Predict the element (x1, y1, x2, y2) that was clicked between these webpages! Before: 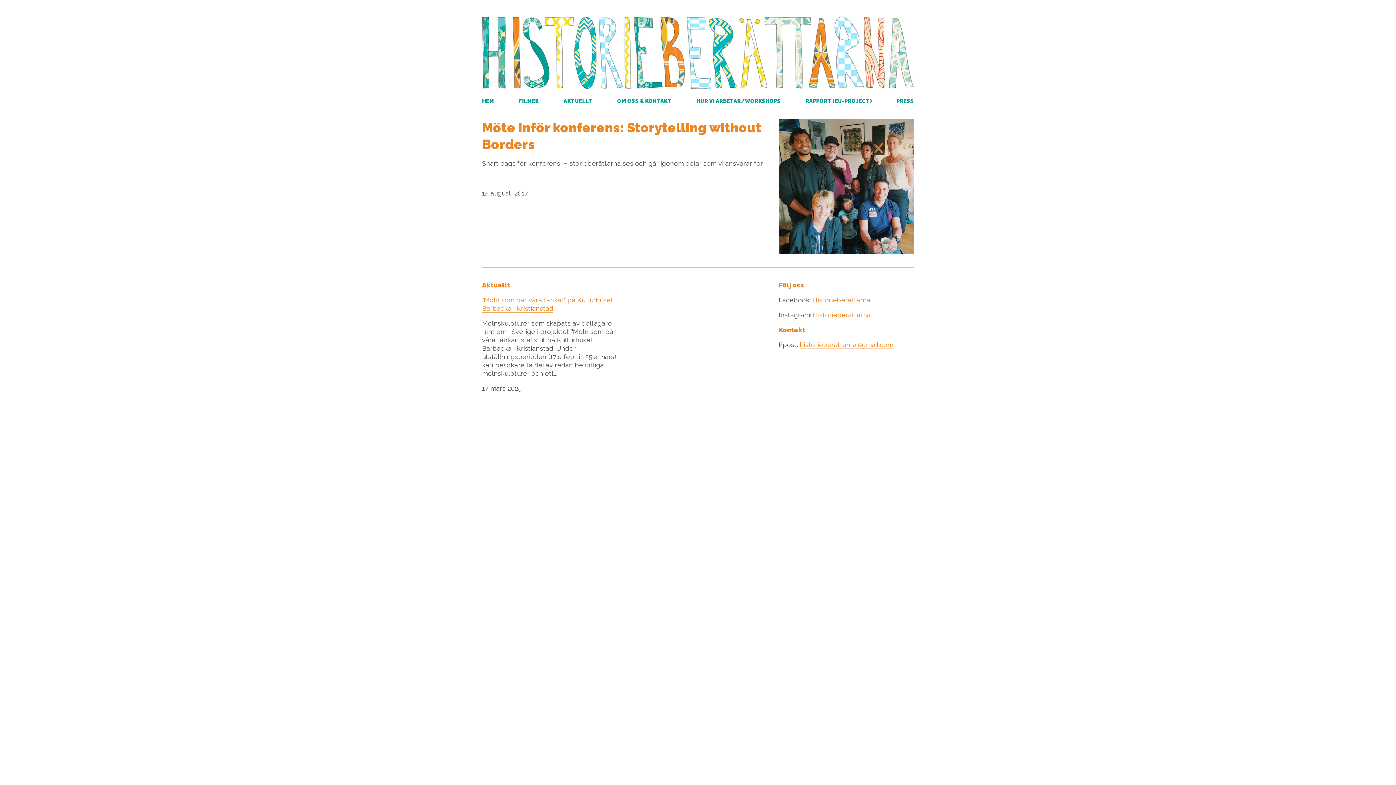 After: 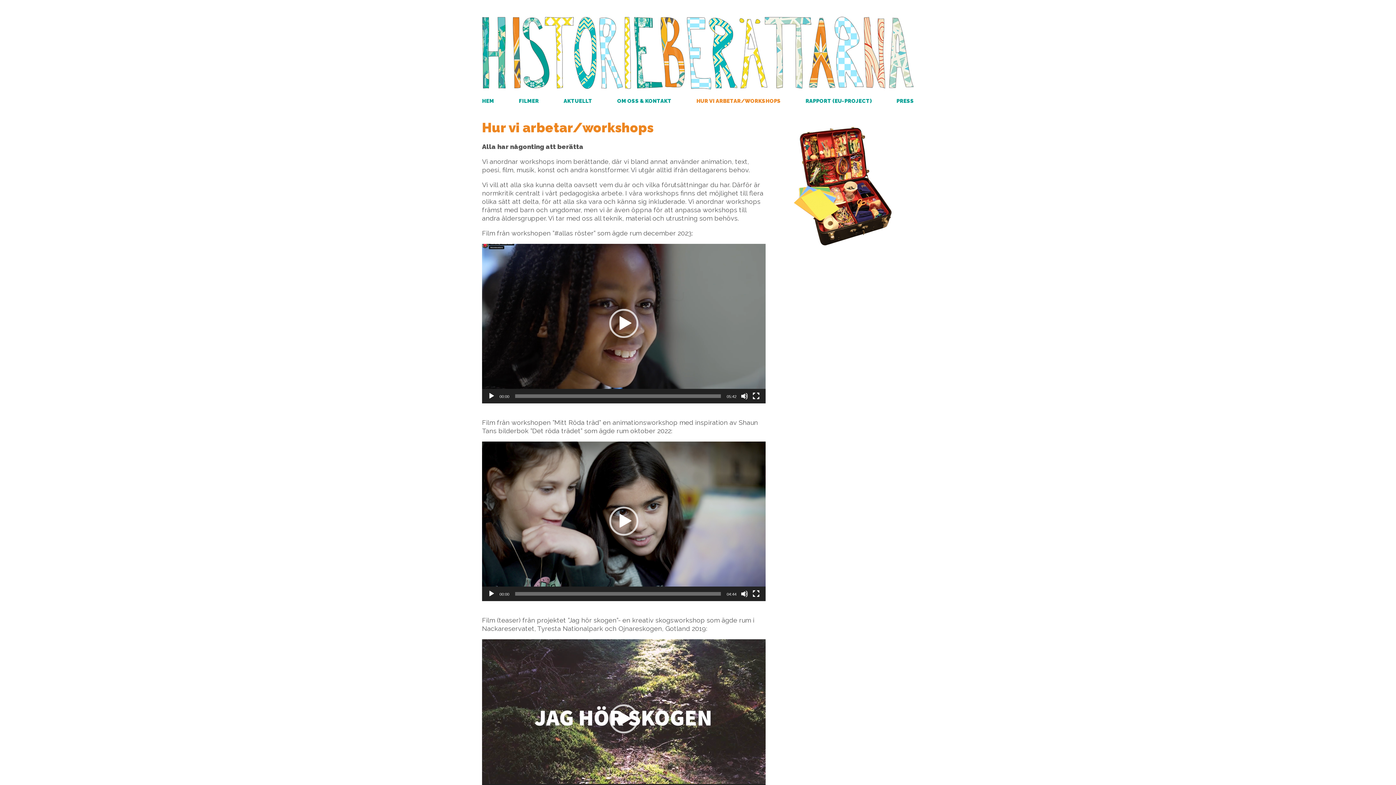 Action: bbox: (696, 97, 780, 104) label: HUR VI ARBETAR/WORKSHOPS